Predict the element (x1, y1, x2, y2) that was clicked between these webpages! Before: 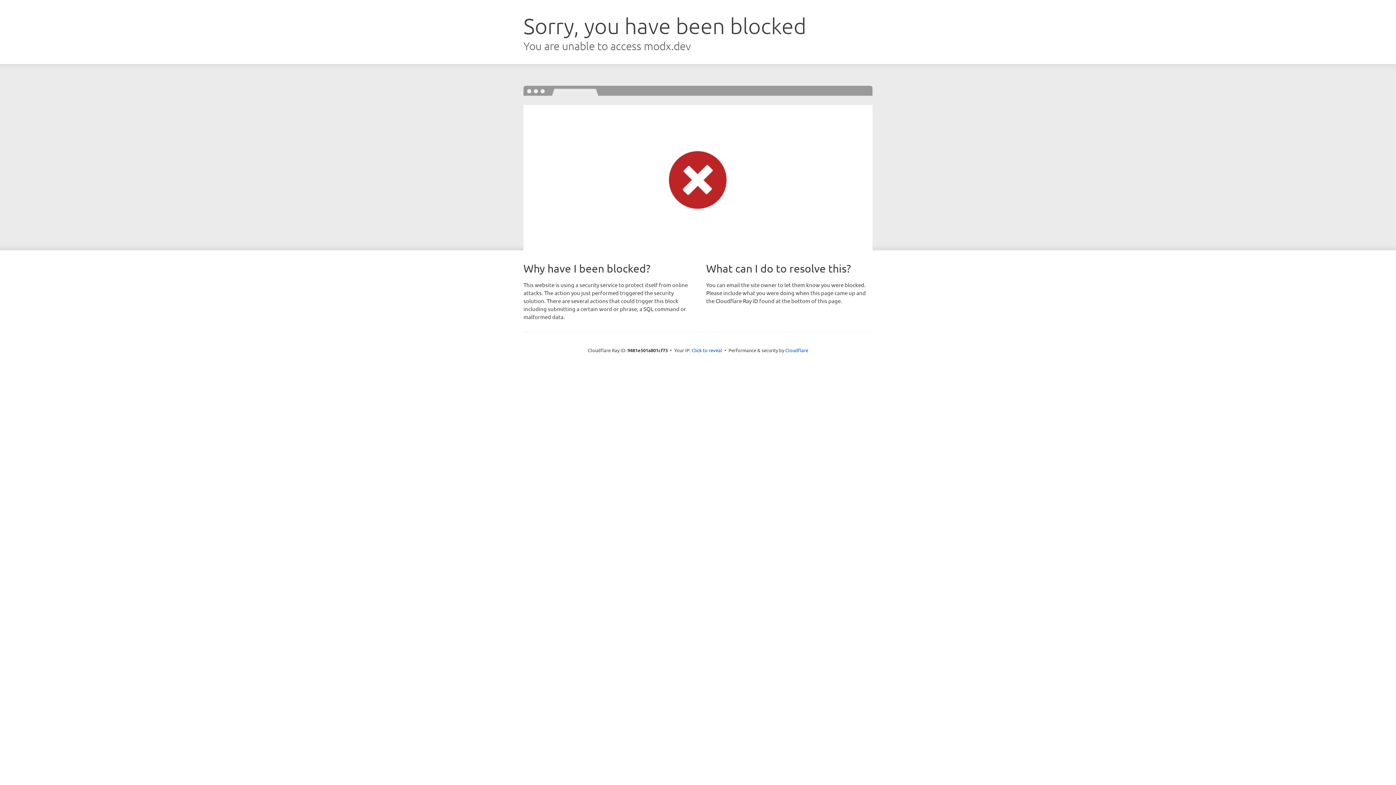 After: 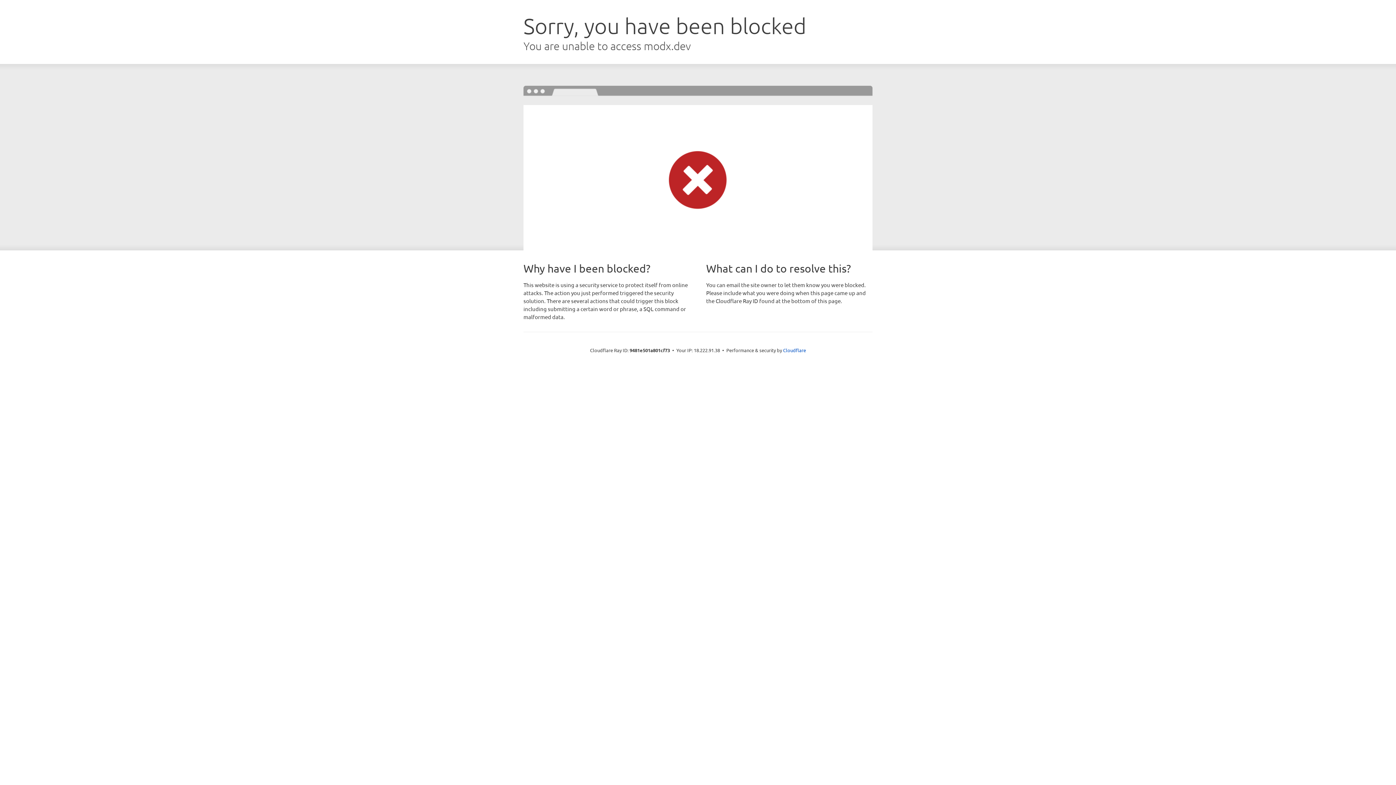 Action: label: Click to reveal bbox: (691, 346, 722, 353)